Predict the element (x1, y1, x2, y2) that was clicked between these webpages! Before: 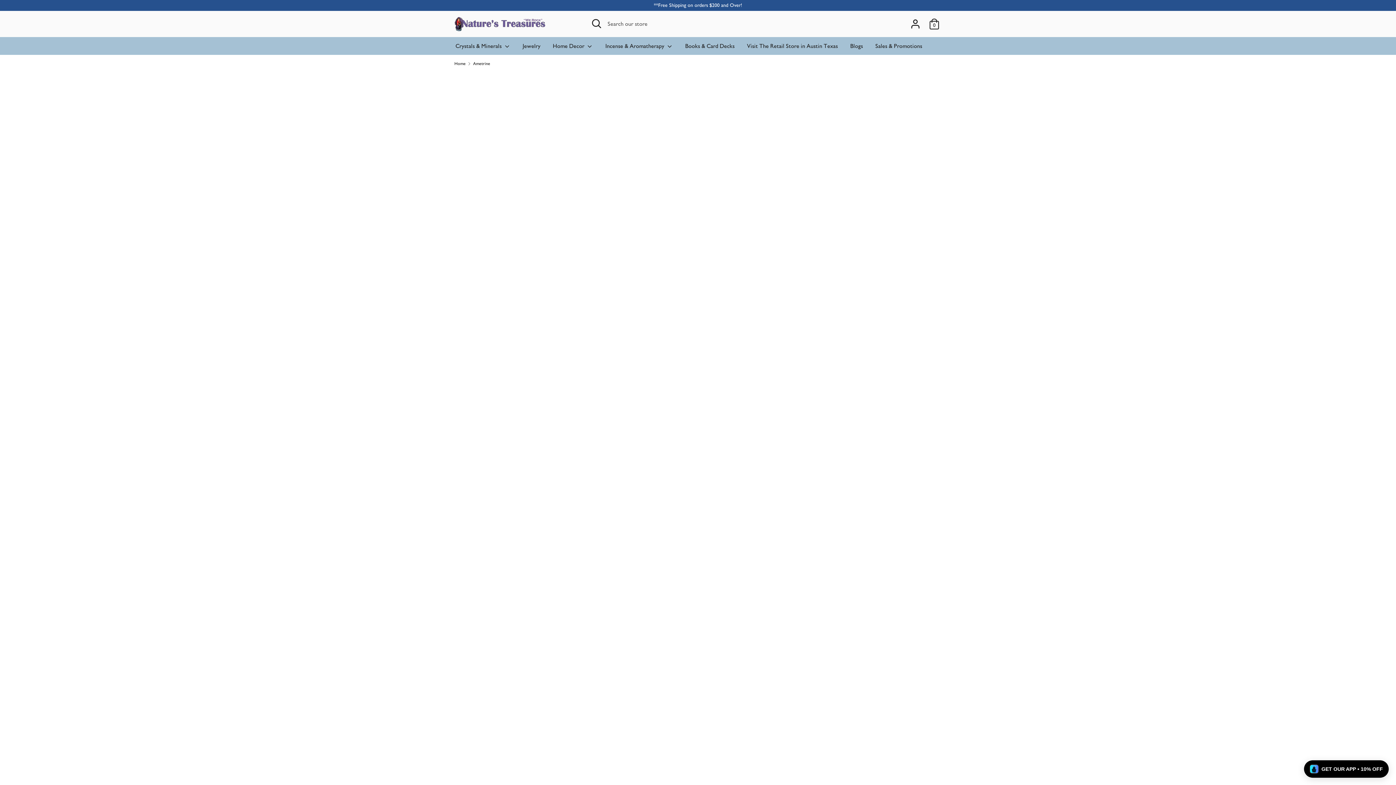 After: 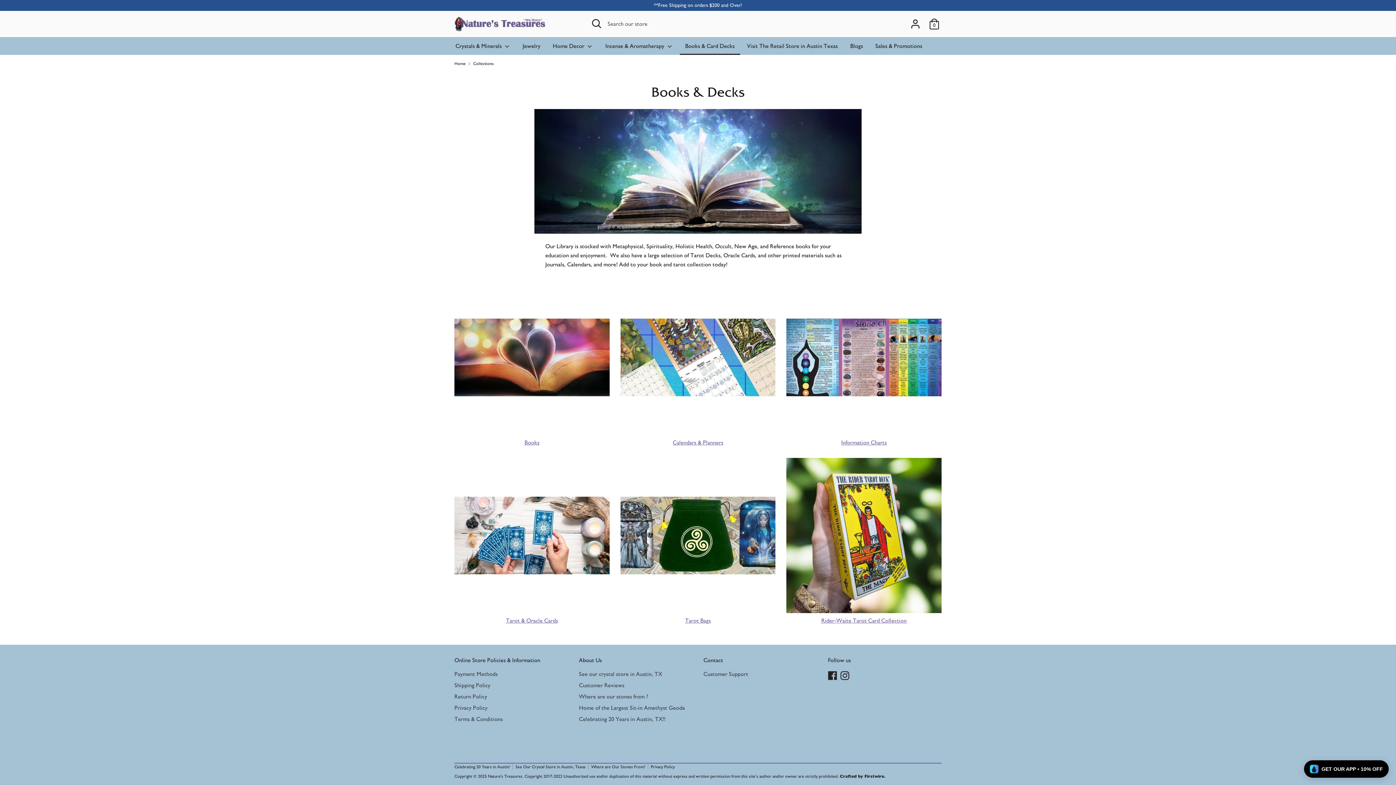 Action: label: Books & Card Decks bbox: (679, 41, 740, 54)